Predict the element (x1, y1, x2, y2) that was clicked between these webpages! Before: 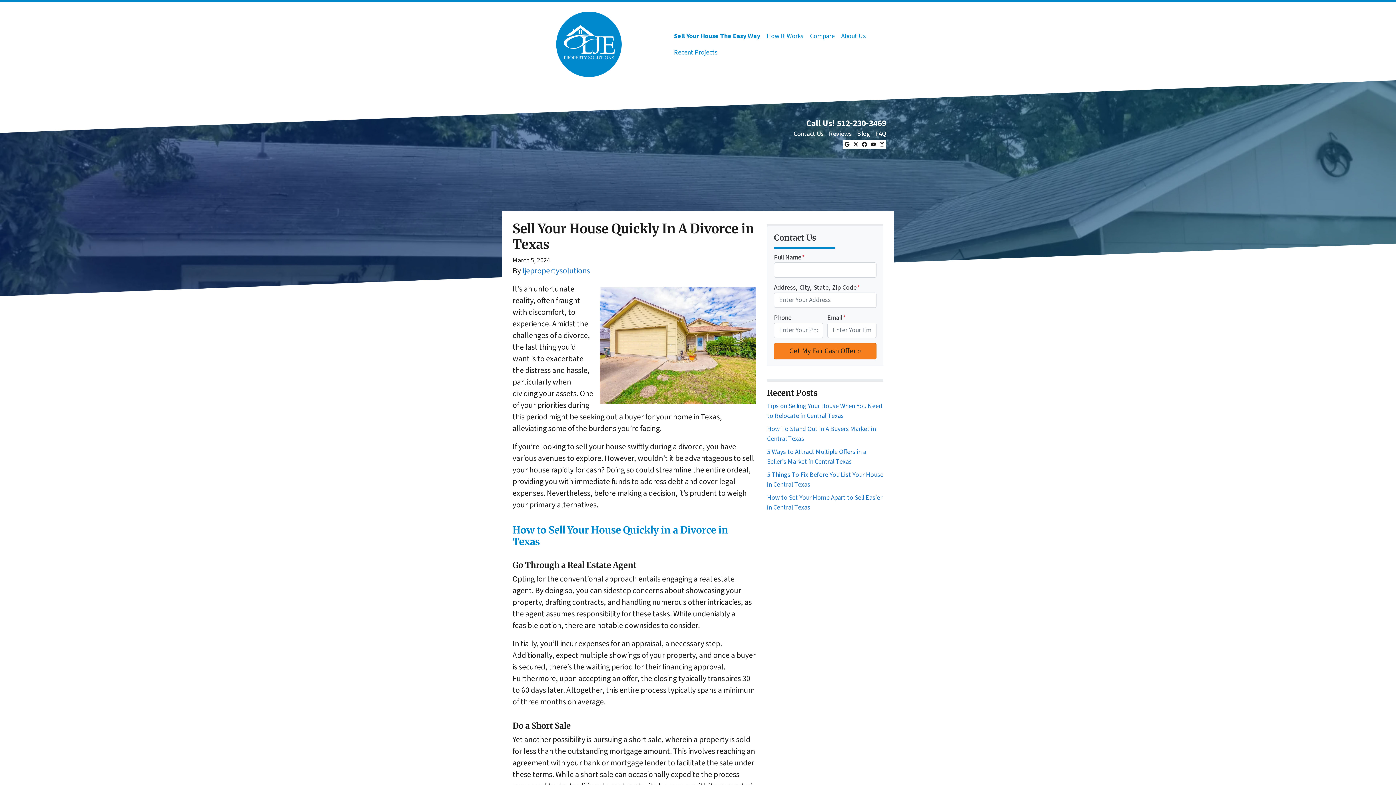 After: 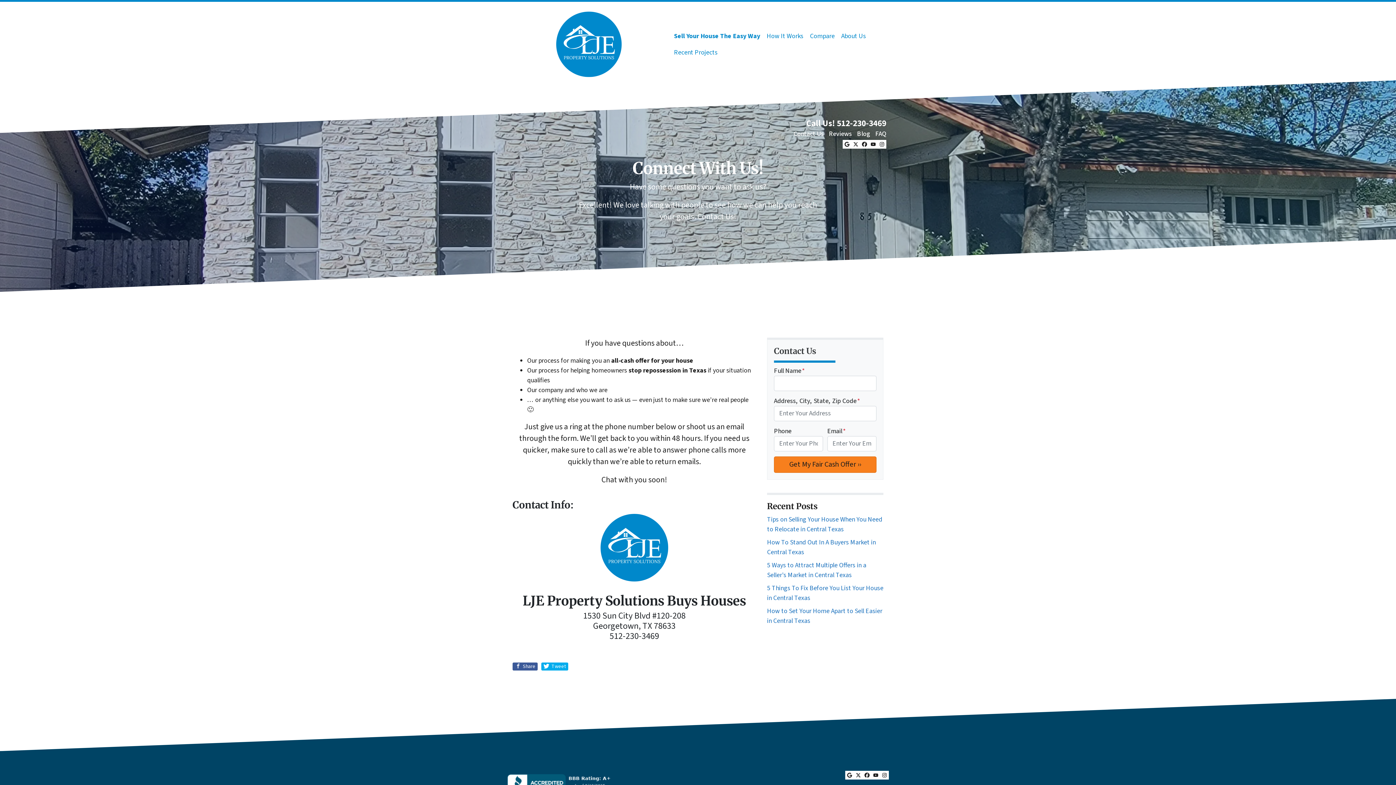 Action: bbox: (793, 129, 823, 138) label: Contact Us